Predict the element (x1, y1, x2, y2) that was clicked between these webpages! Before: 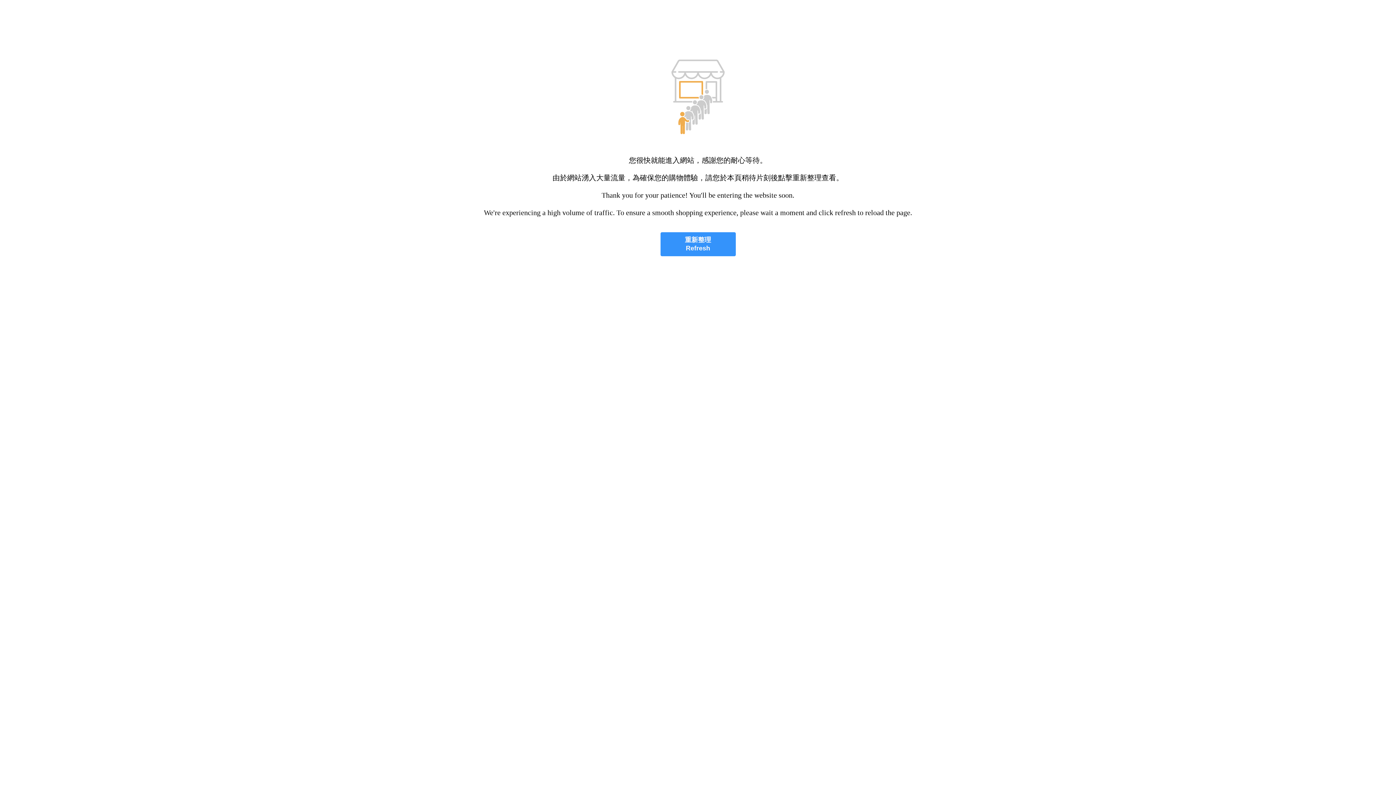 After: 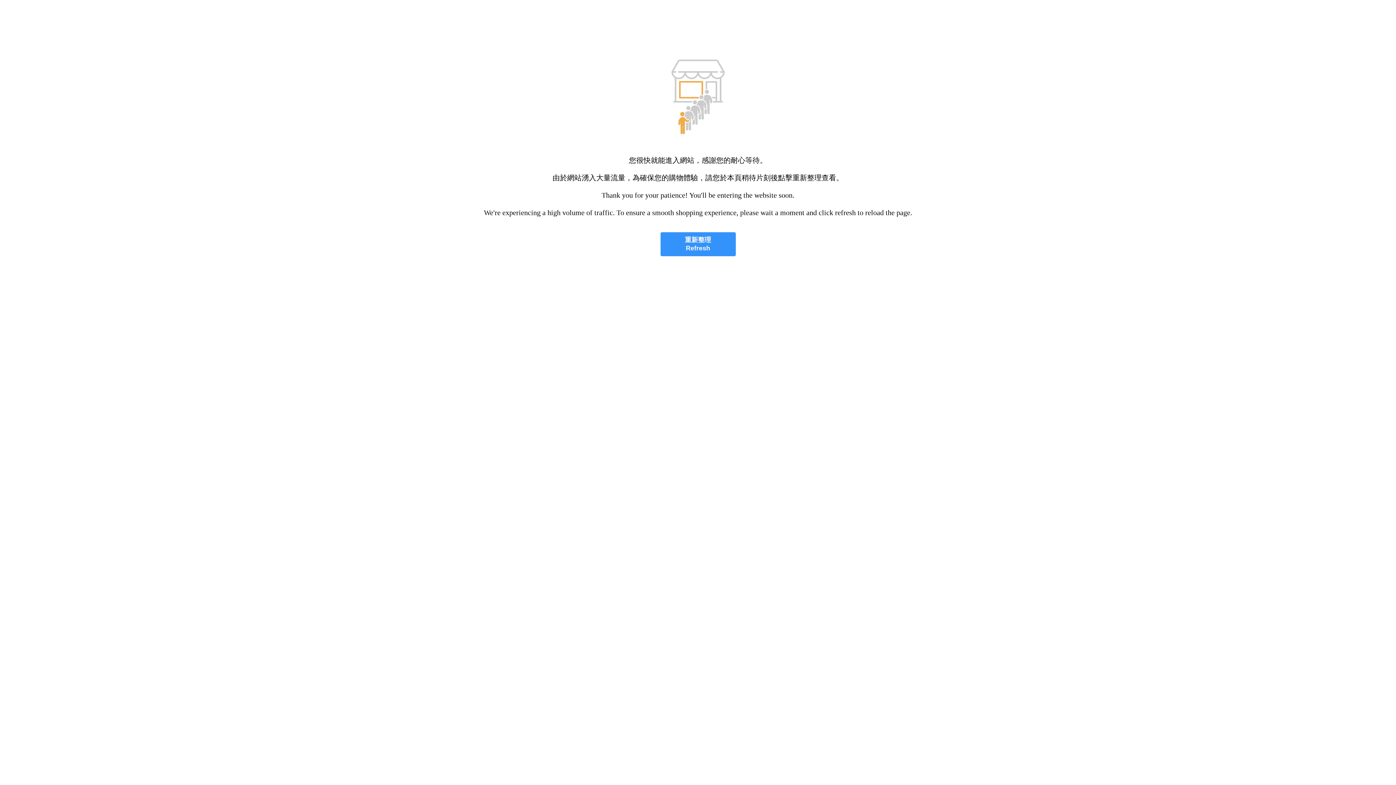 Action: bbox: (660, 232, 735, 256) label: 重新整理
Refresh